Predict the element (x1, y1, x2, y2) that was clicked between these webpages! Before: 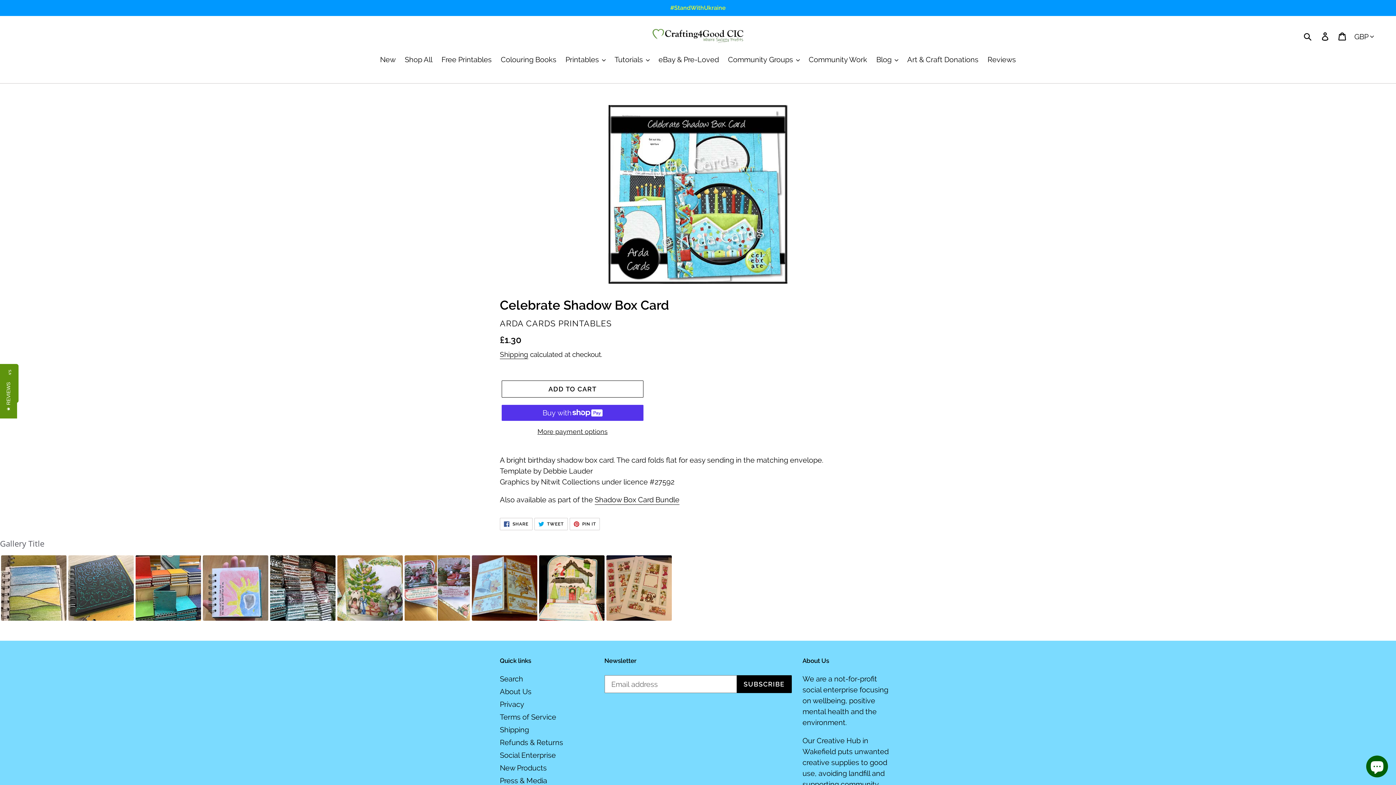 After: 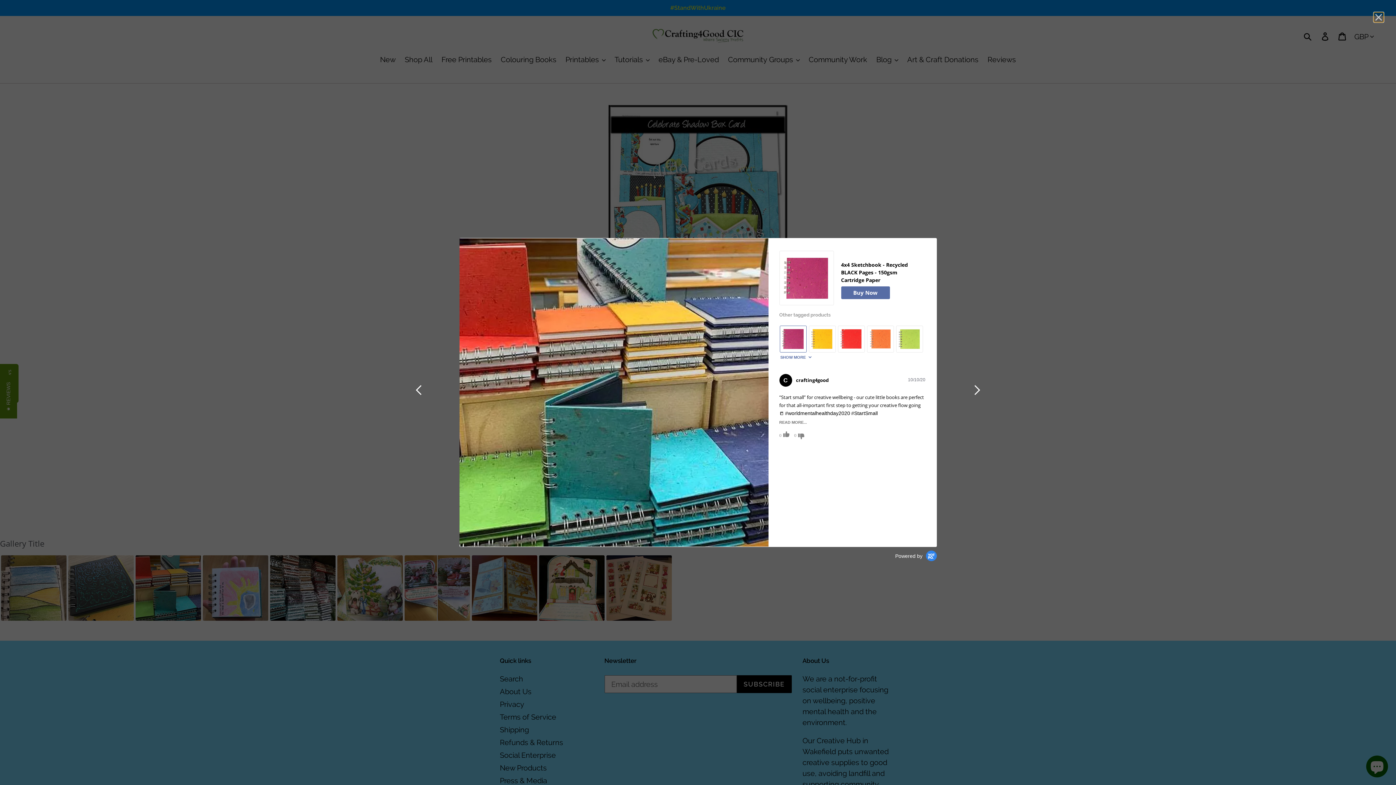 Action: label: image number 3 bbox: (135, 554, 200, 620)